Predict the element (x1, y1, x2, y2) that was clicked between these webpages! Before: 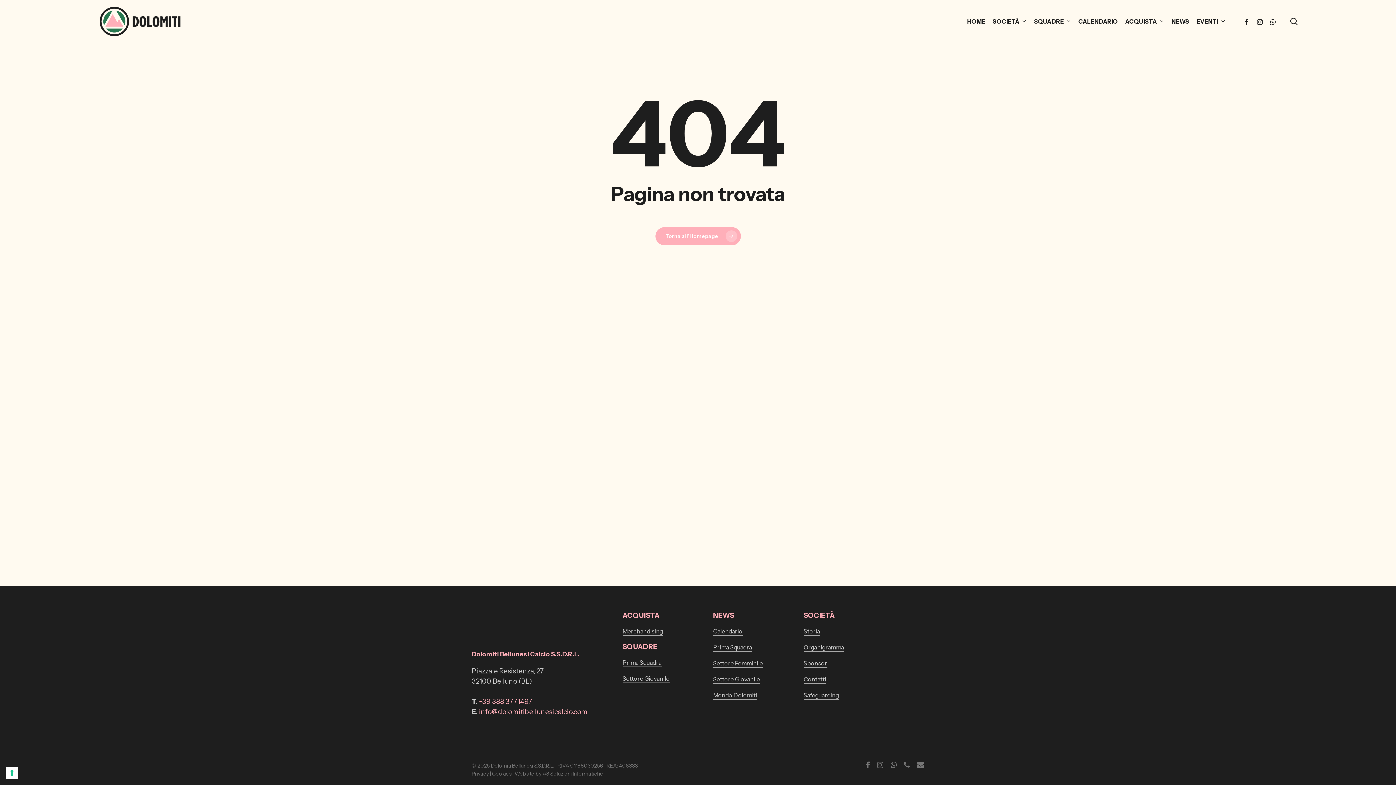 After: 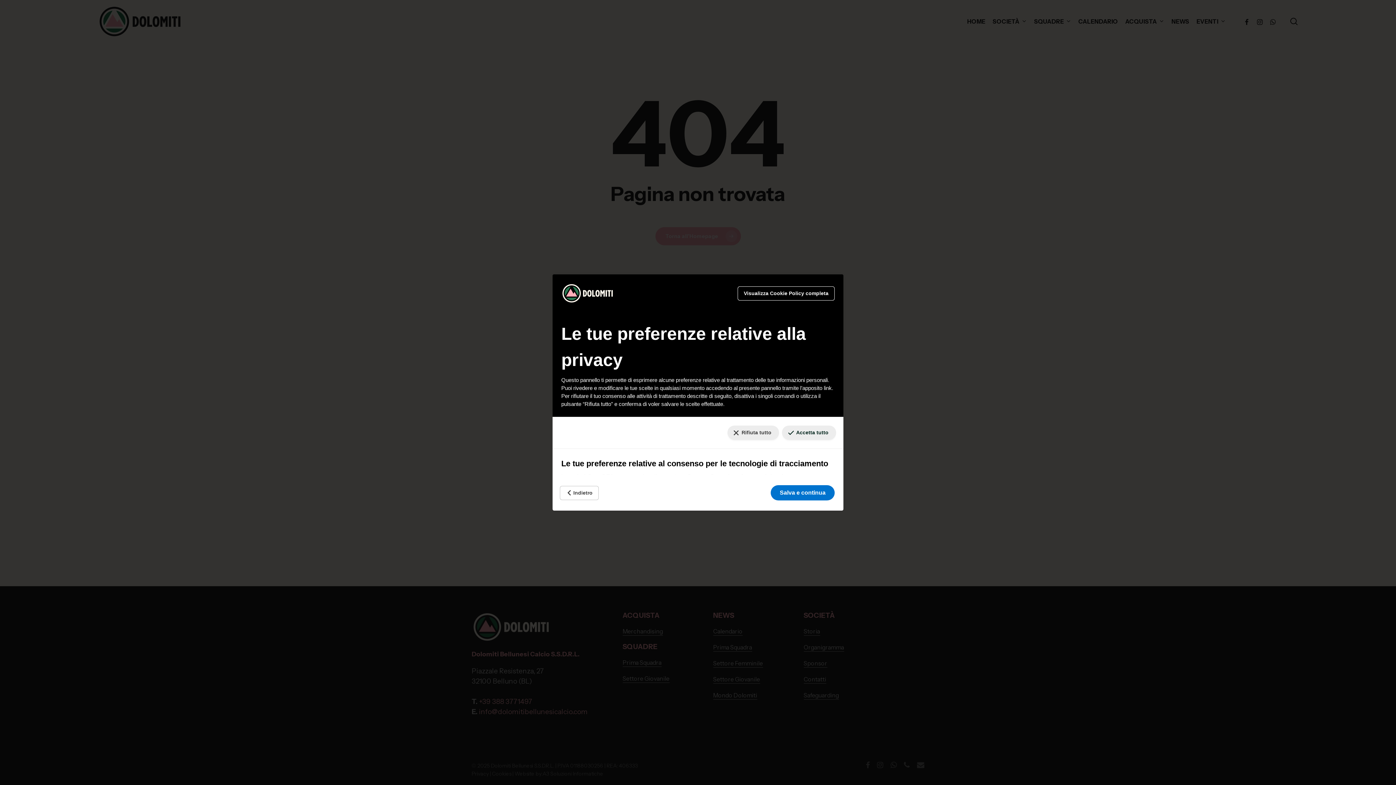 Action: label: Le tue preferenze relative al consenso per le tecnologie di tracciamento bbox: (5, 767, 18, 779)